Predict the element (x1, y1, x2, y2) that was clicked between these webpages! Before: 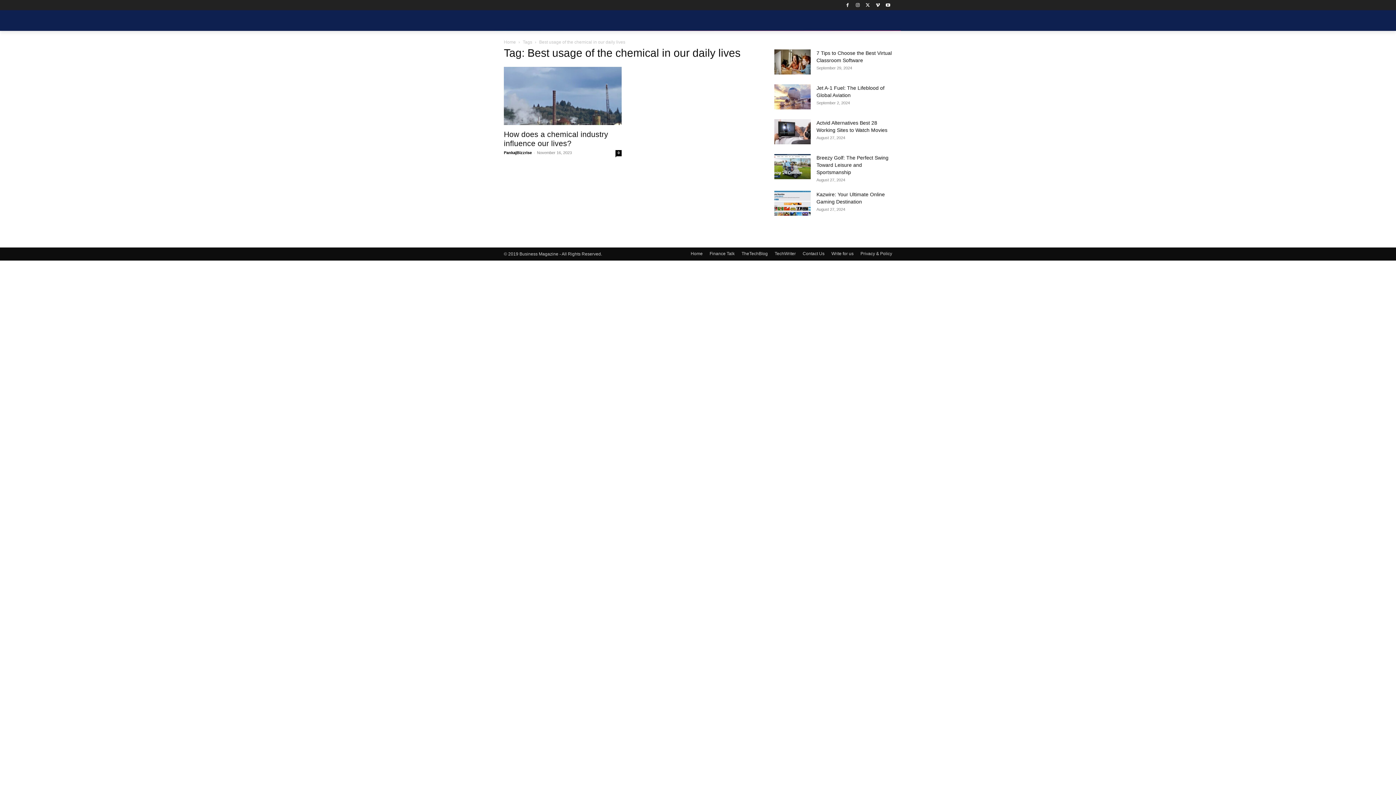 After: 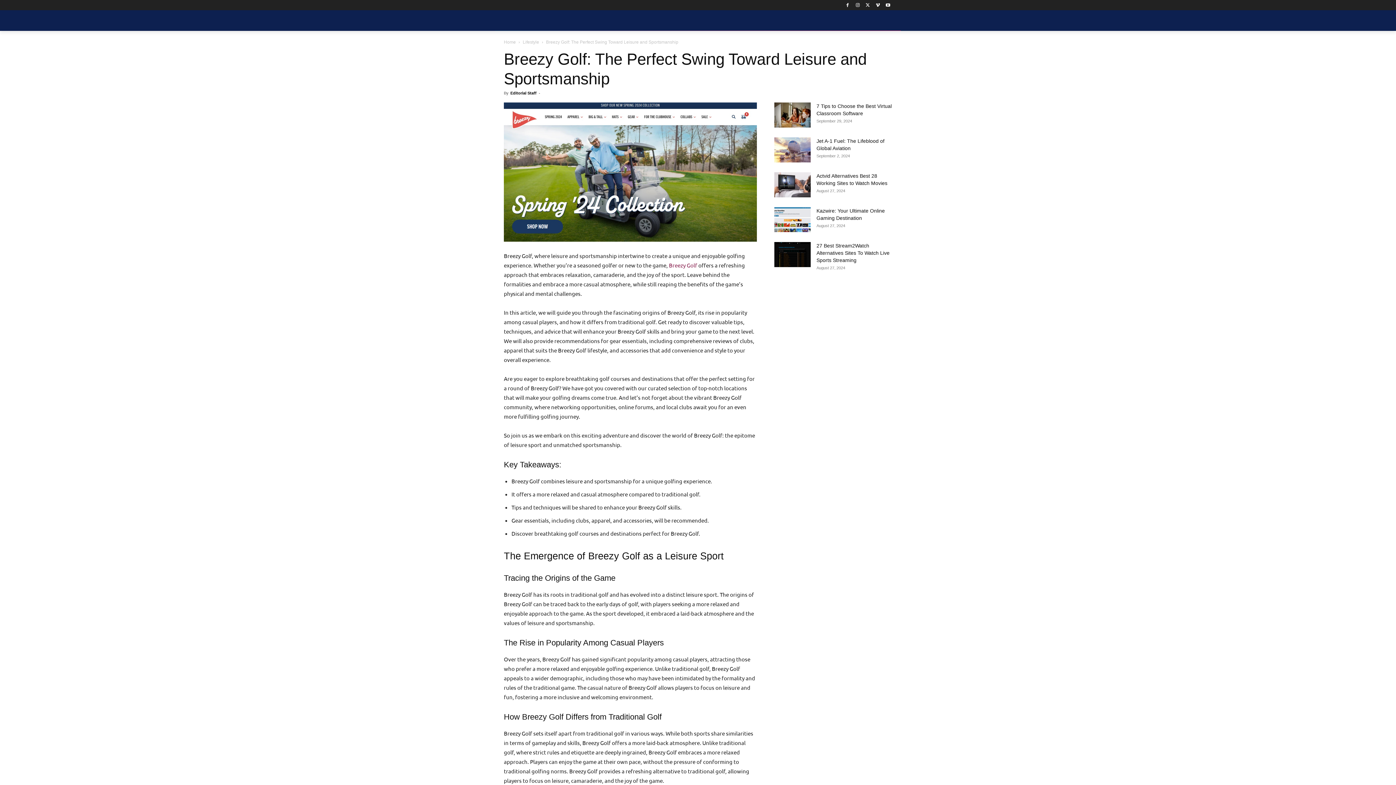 Action: bbox: (774, 154, 810, 179)